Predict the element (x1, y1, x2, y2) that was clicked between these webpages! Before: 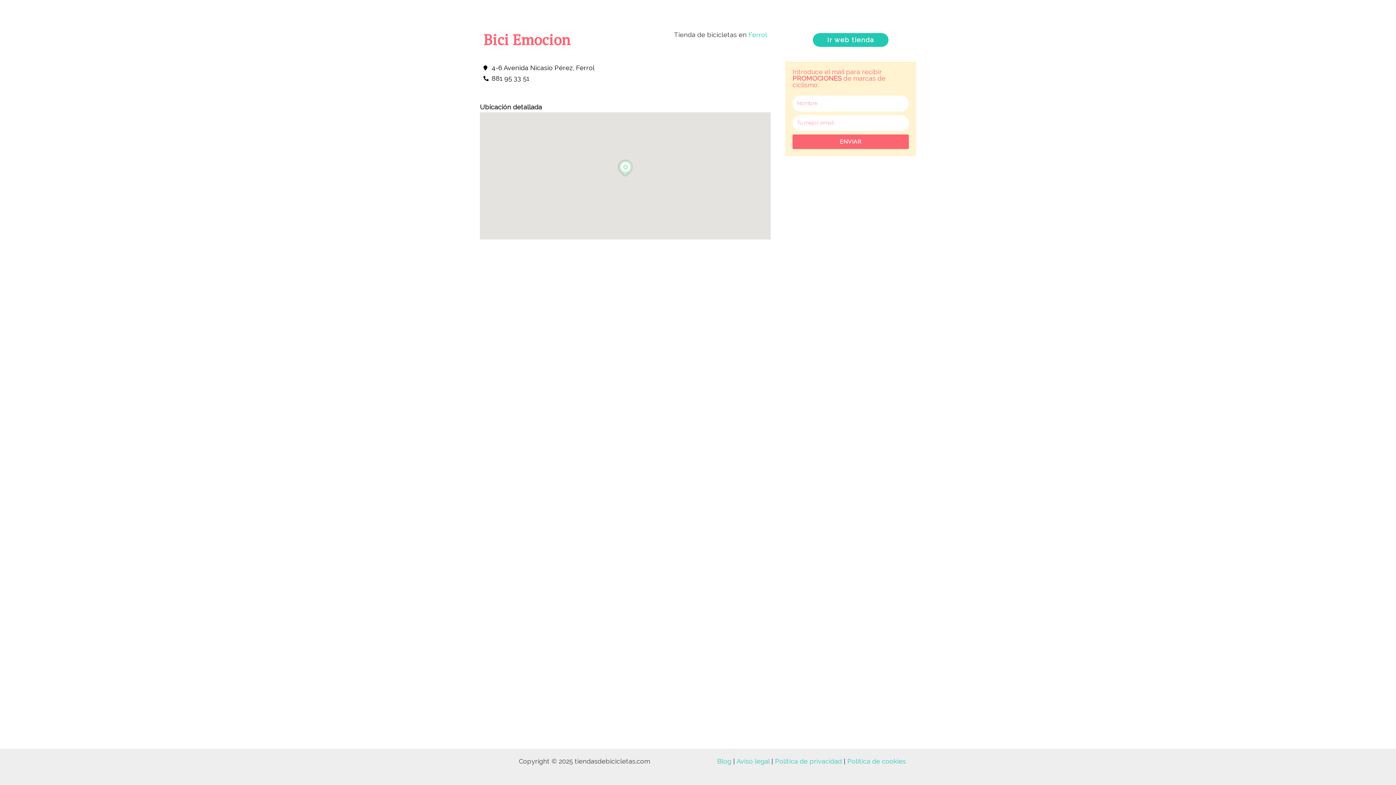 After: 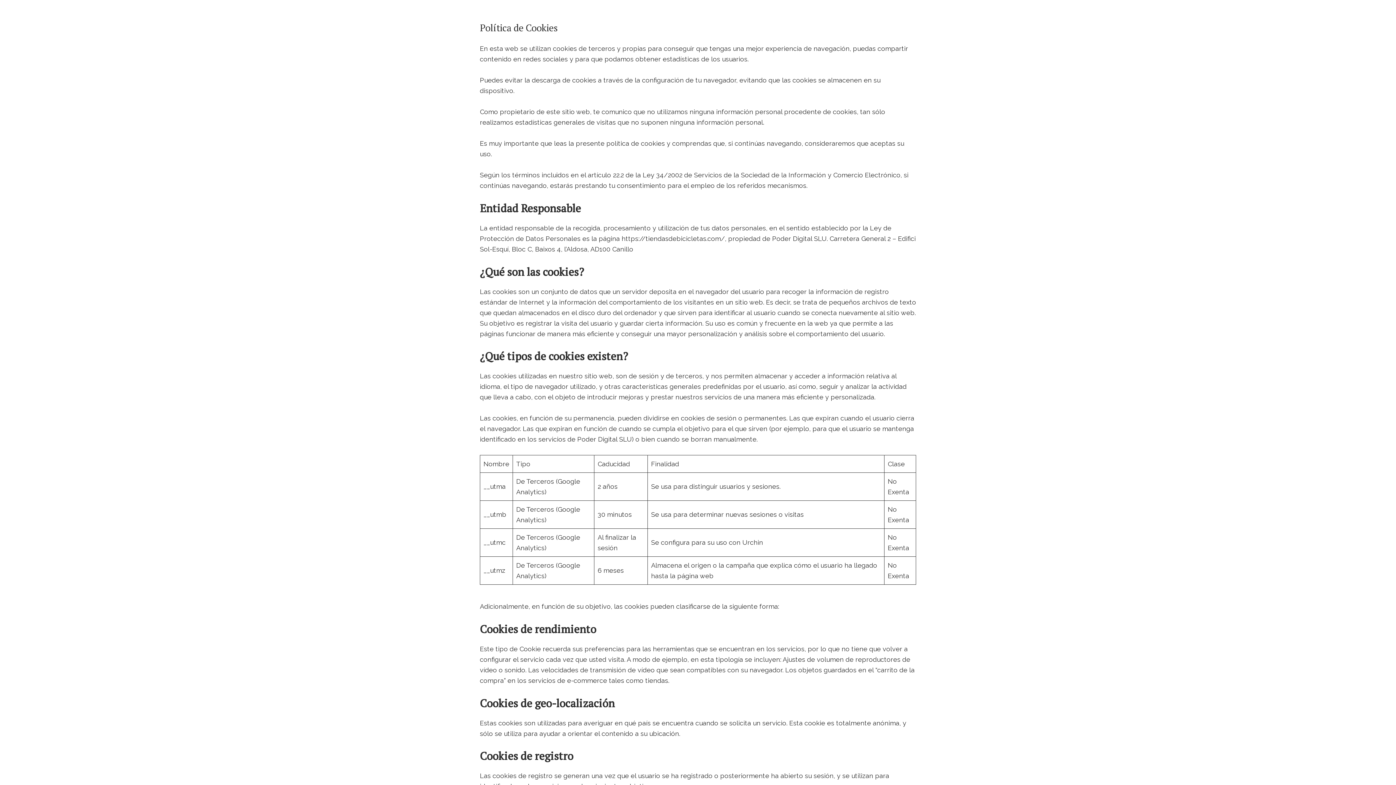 Action: label: Política de cookies bbox: (847, 757, 906, 765)